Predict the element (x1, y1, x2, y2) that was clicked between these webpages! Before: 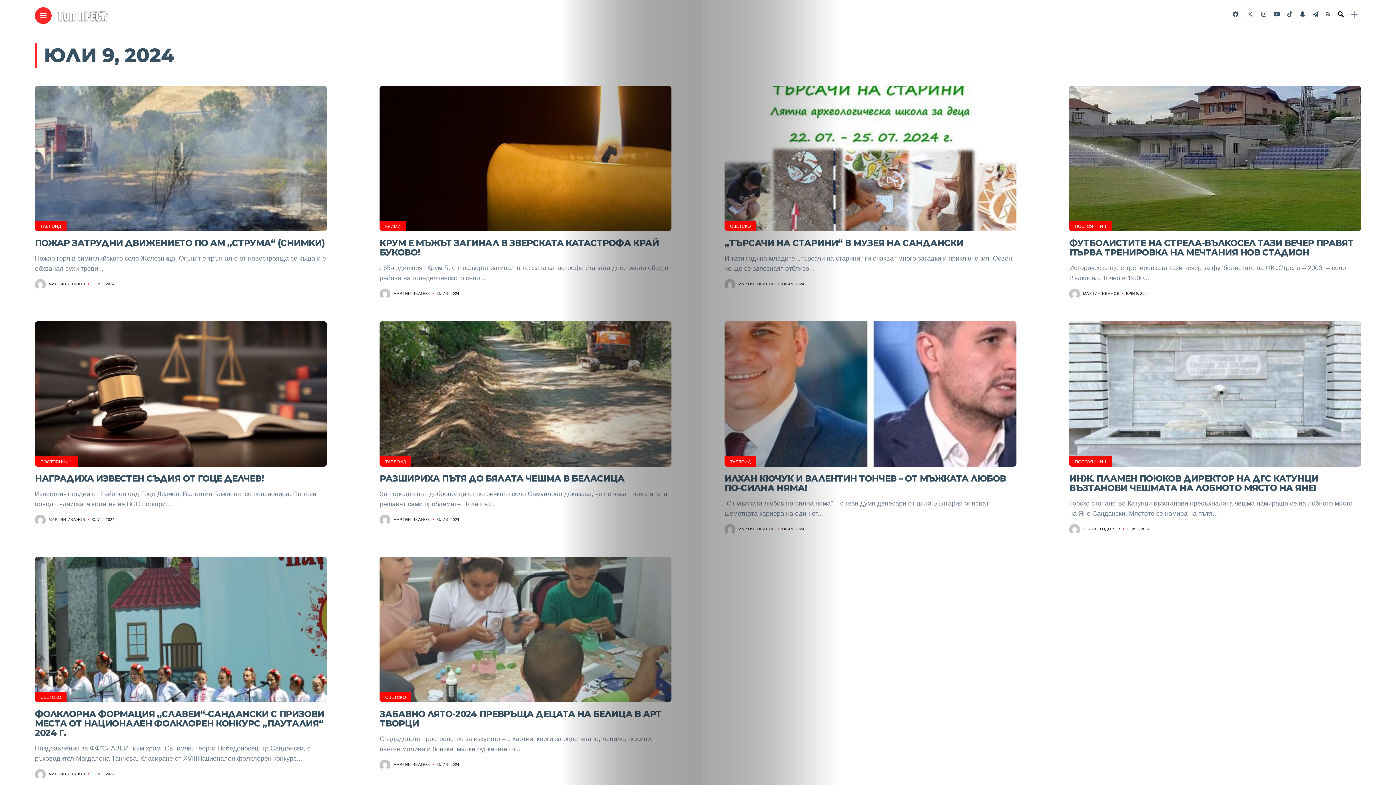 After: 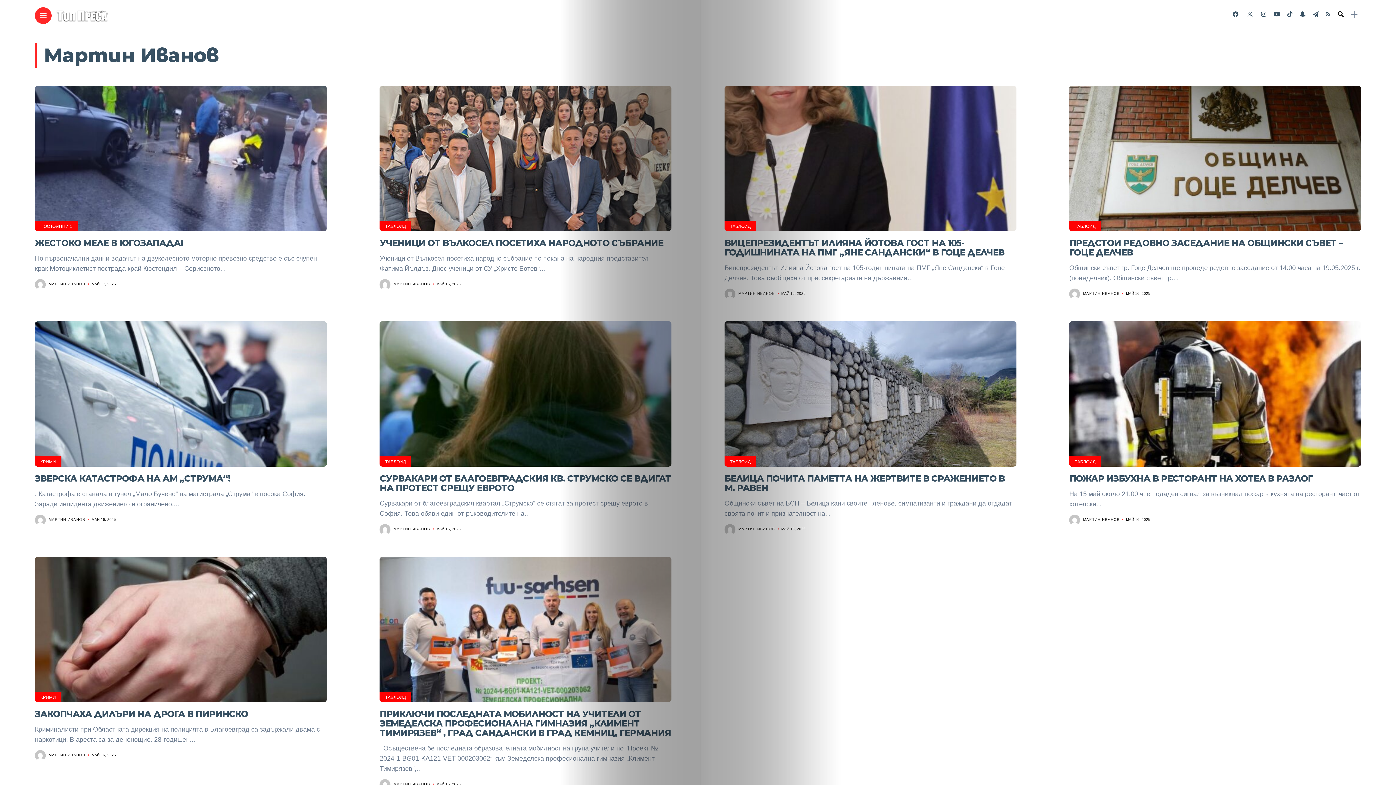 Action: label: МАРТИН ИВАНОВ bbox: (393, 290, 430, 296)